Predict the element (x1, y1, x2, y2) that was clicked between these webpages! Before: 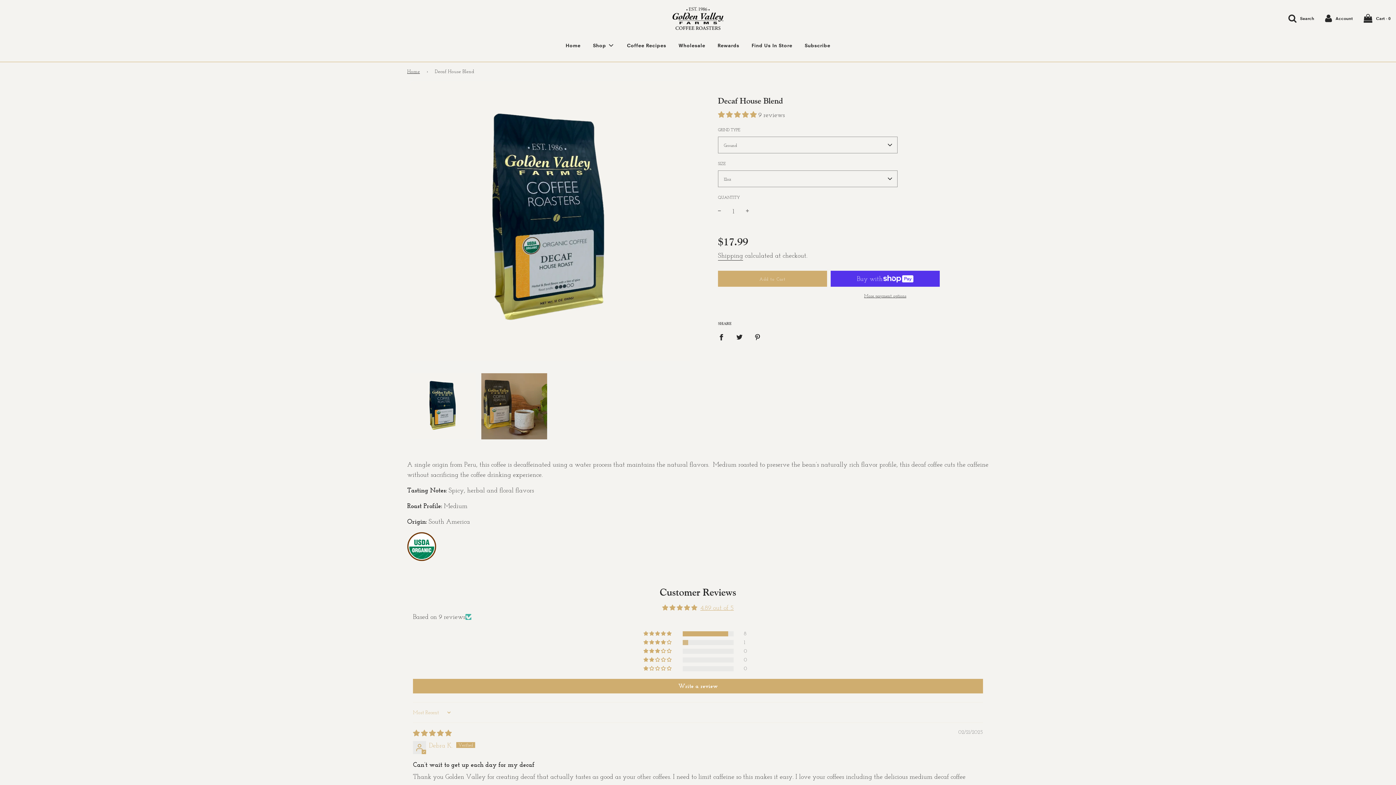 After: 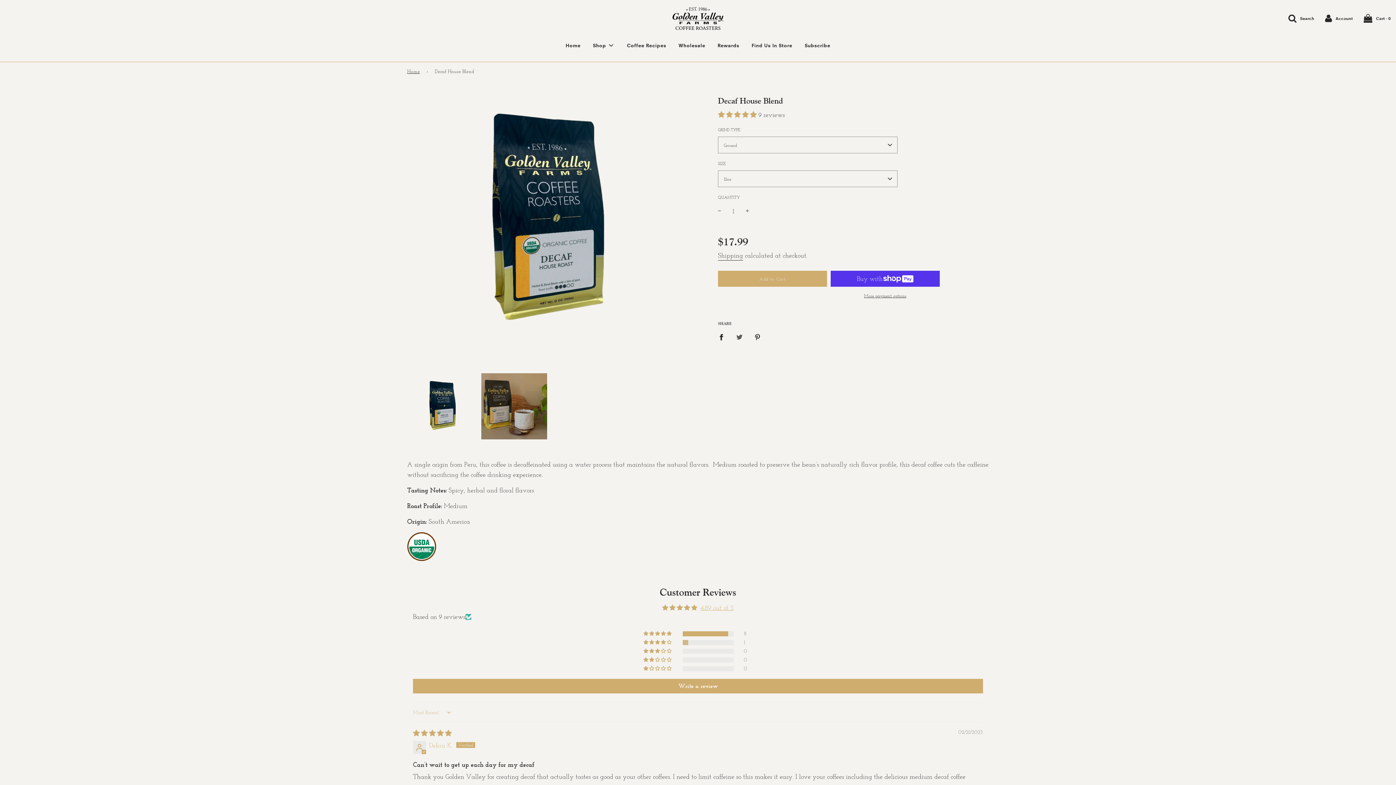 Action: bbox: (731, 328, 747, 345) label: Share on Twitter